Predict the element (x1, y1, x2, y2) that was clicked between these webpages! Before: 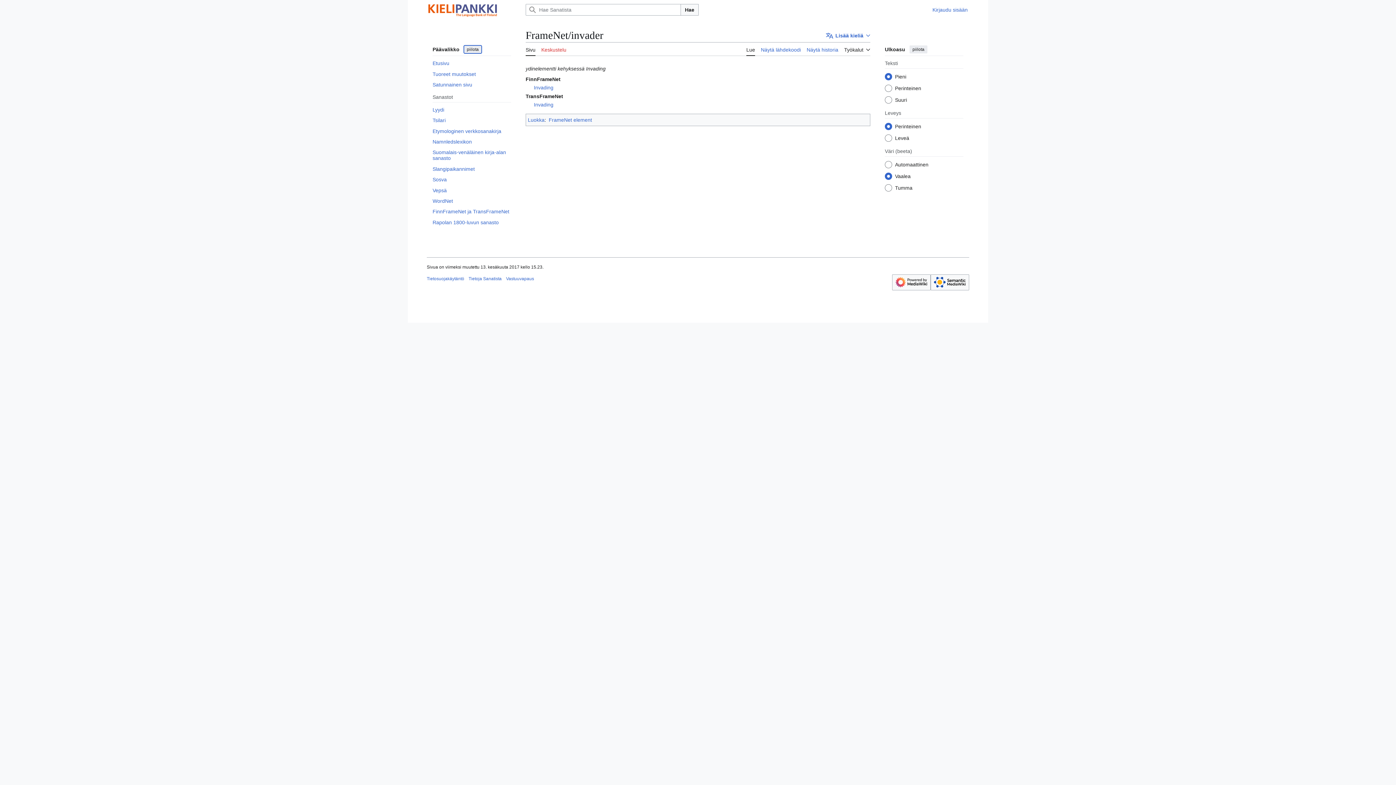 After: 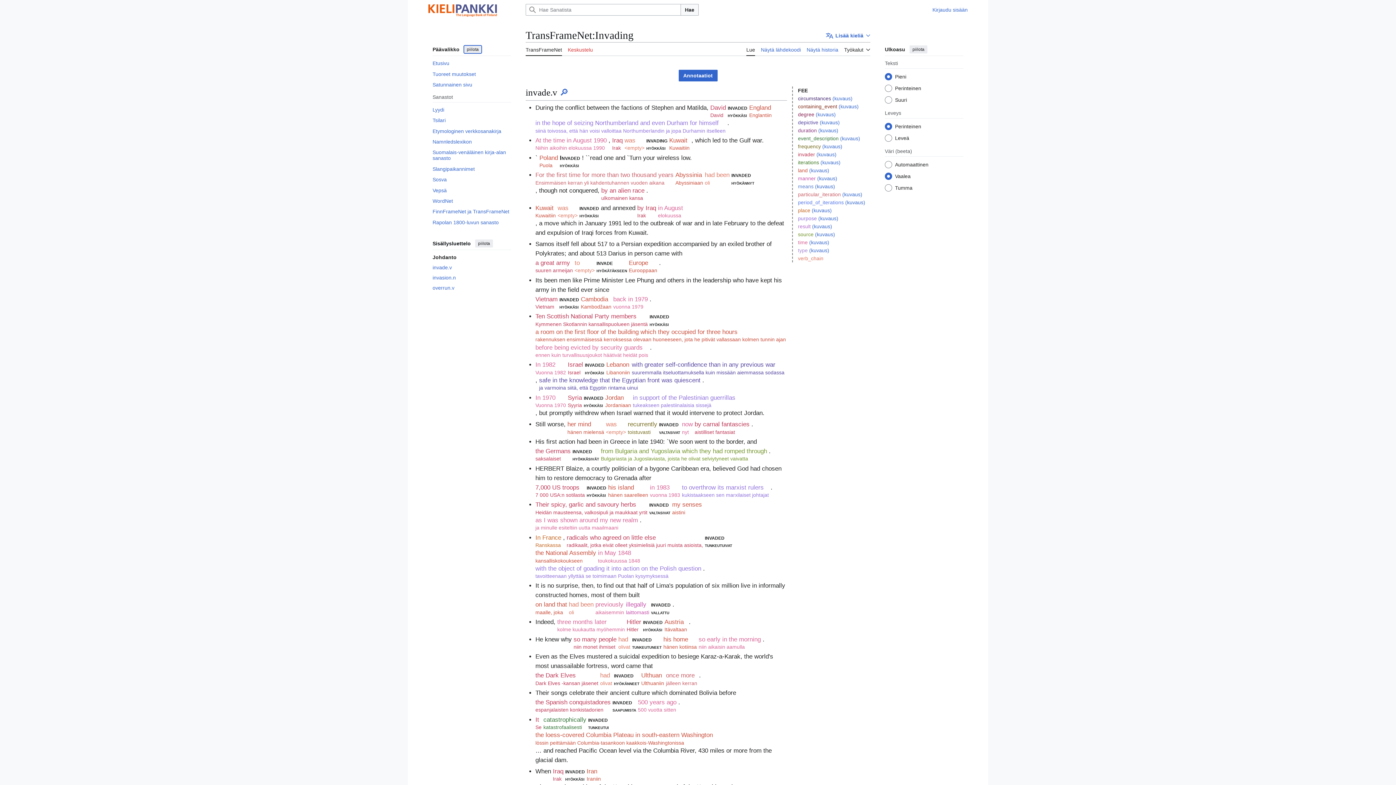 Action: bbox: (533, 101, 553, 107) label: Invading